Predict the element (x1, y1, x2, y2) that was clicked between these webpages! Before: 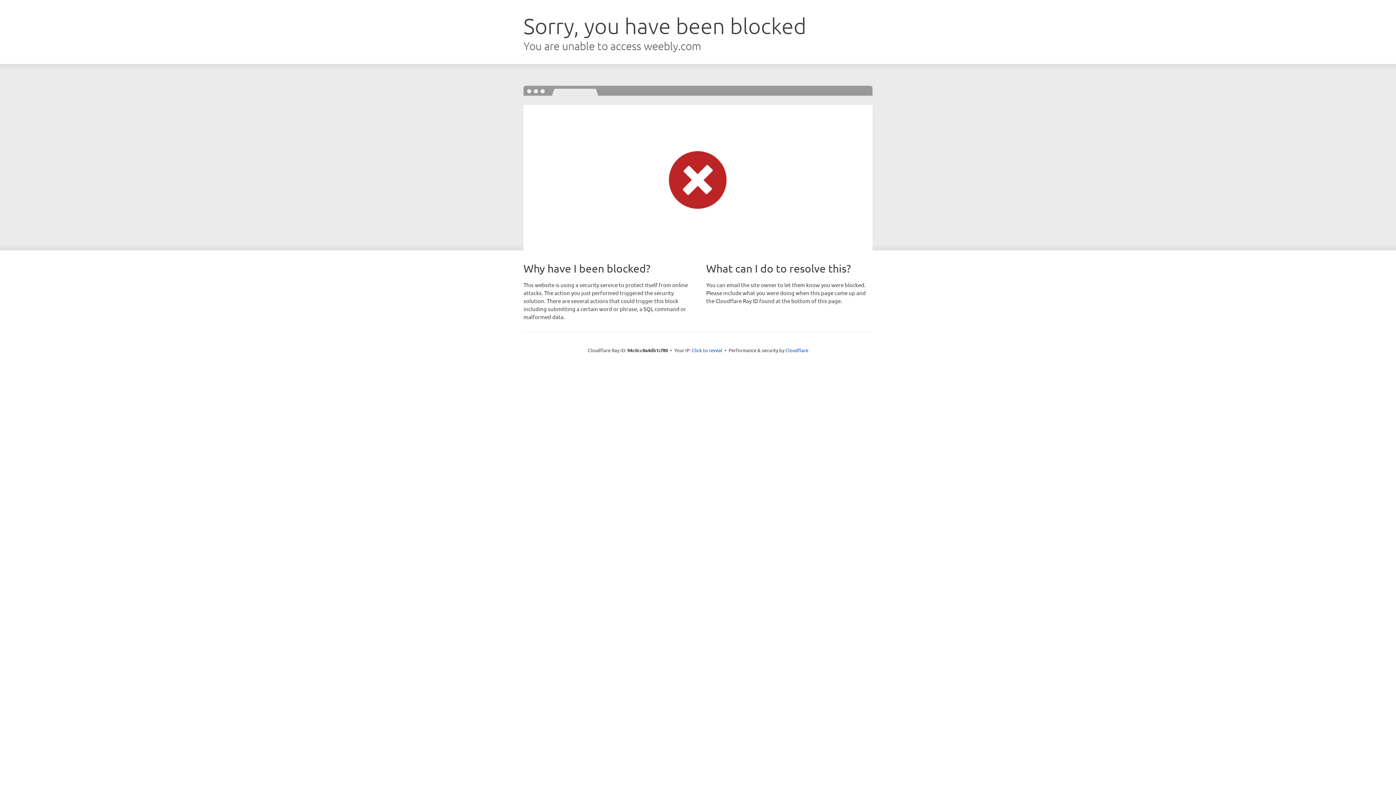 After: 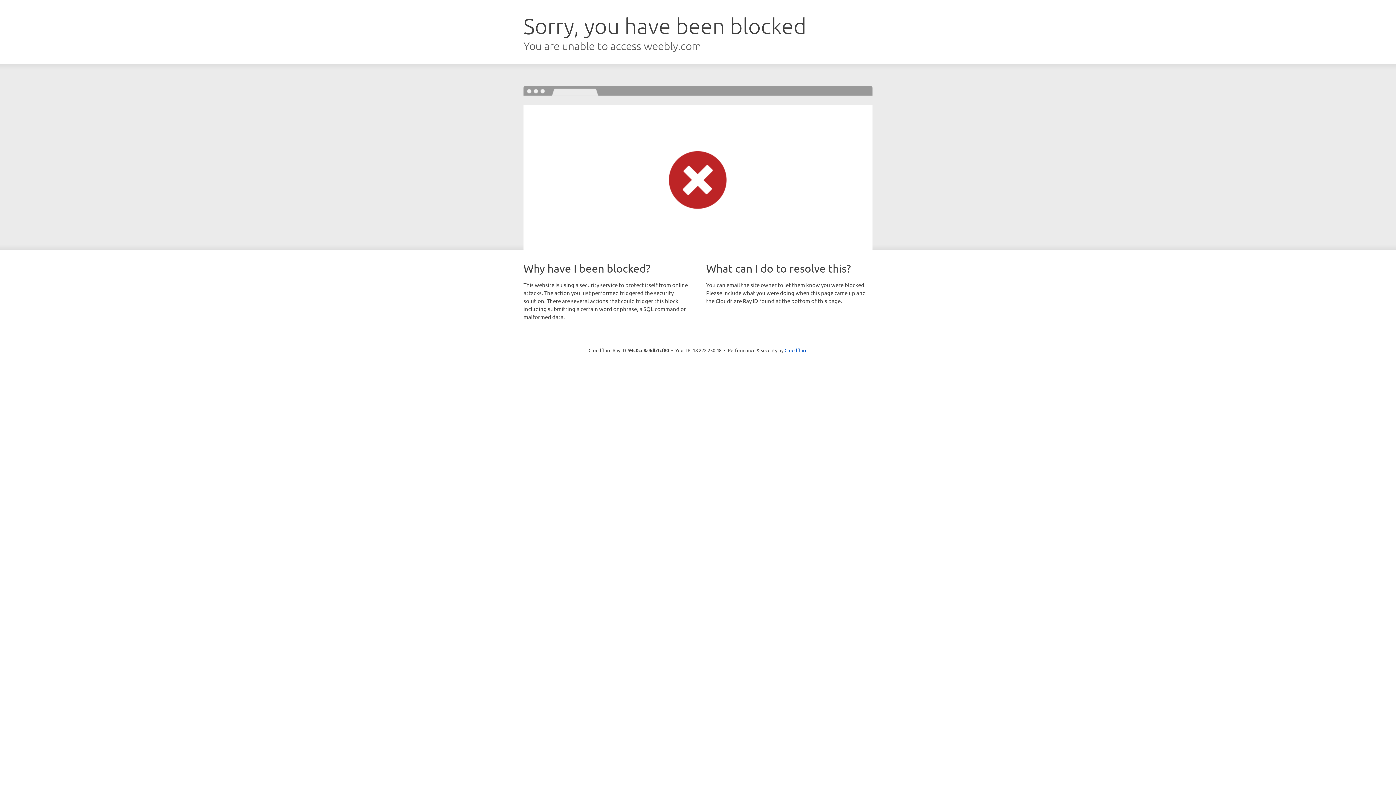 Action: bbox: (692, 346, 722, 353) label: Click to reveal